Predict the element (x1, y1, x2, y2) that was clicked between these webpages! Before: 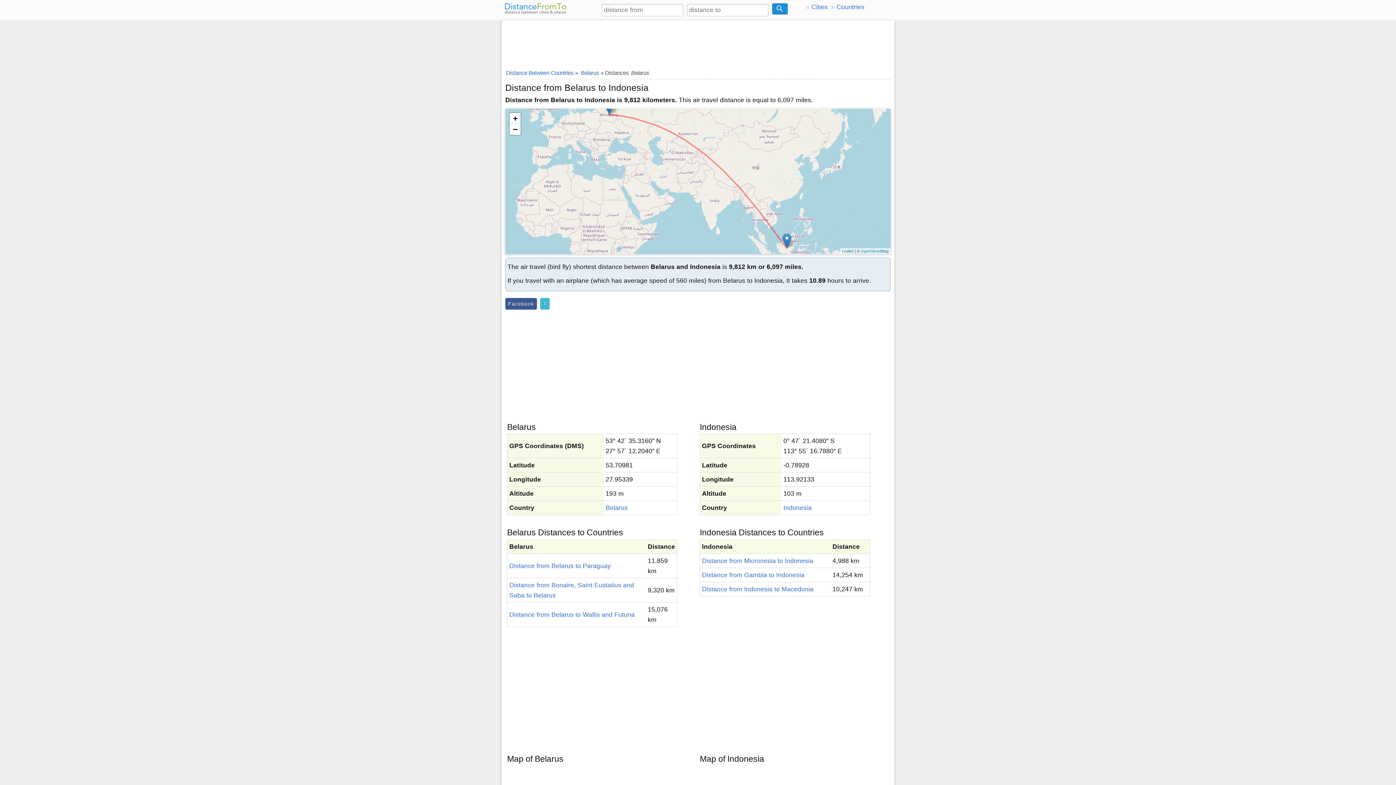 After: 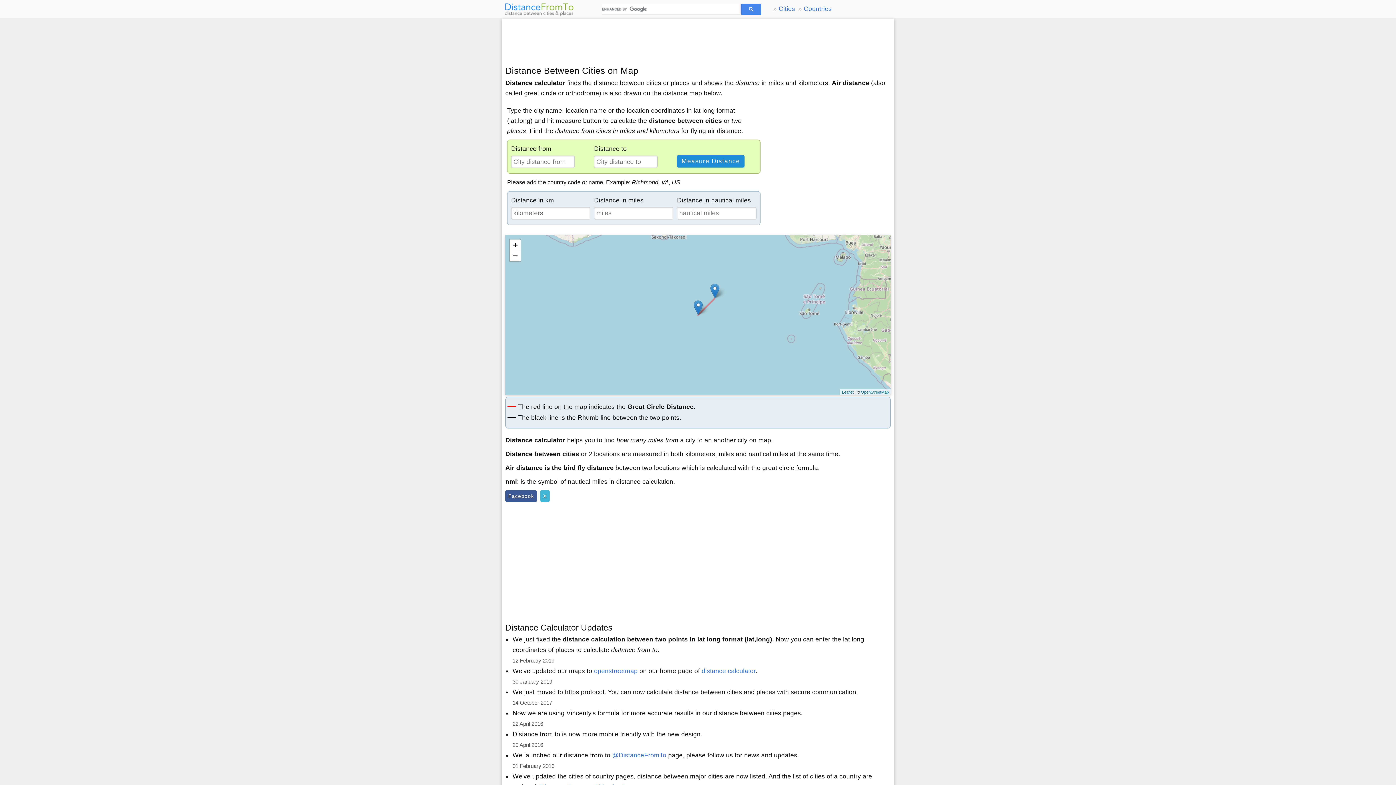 Action: bbox: (503, 1, 598, 14)